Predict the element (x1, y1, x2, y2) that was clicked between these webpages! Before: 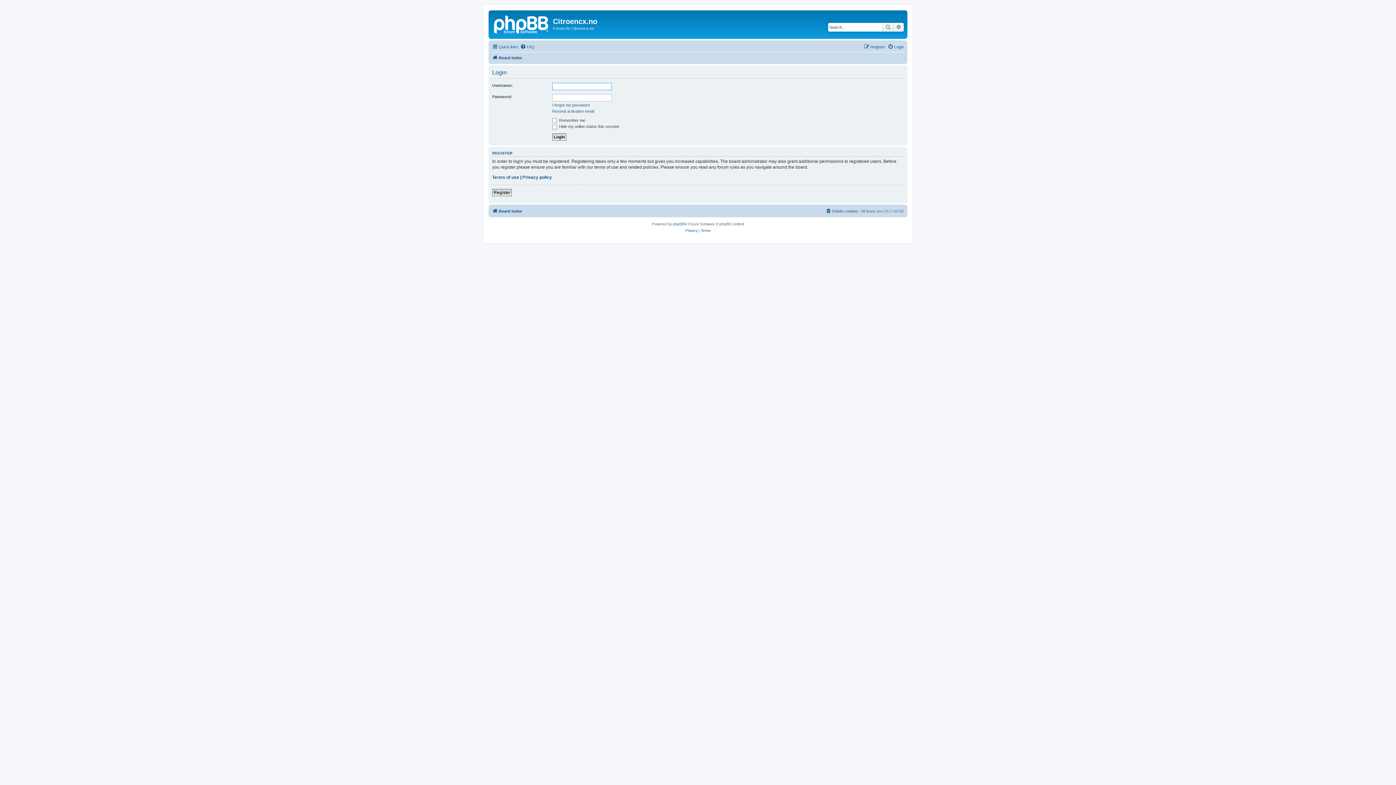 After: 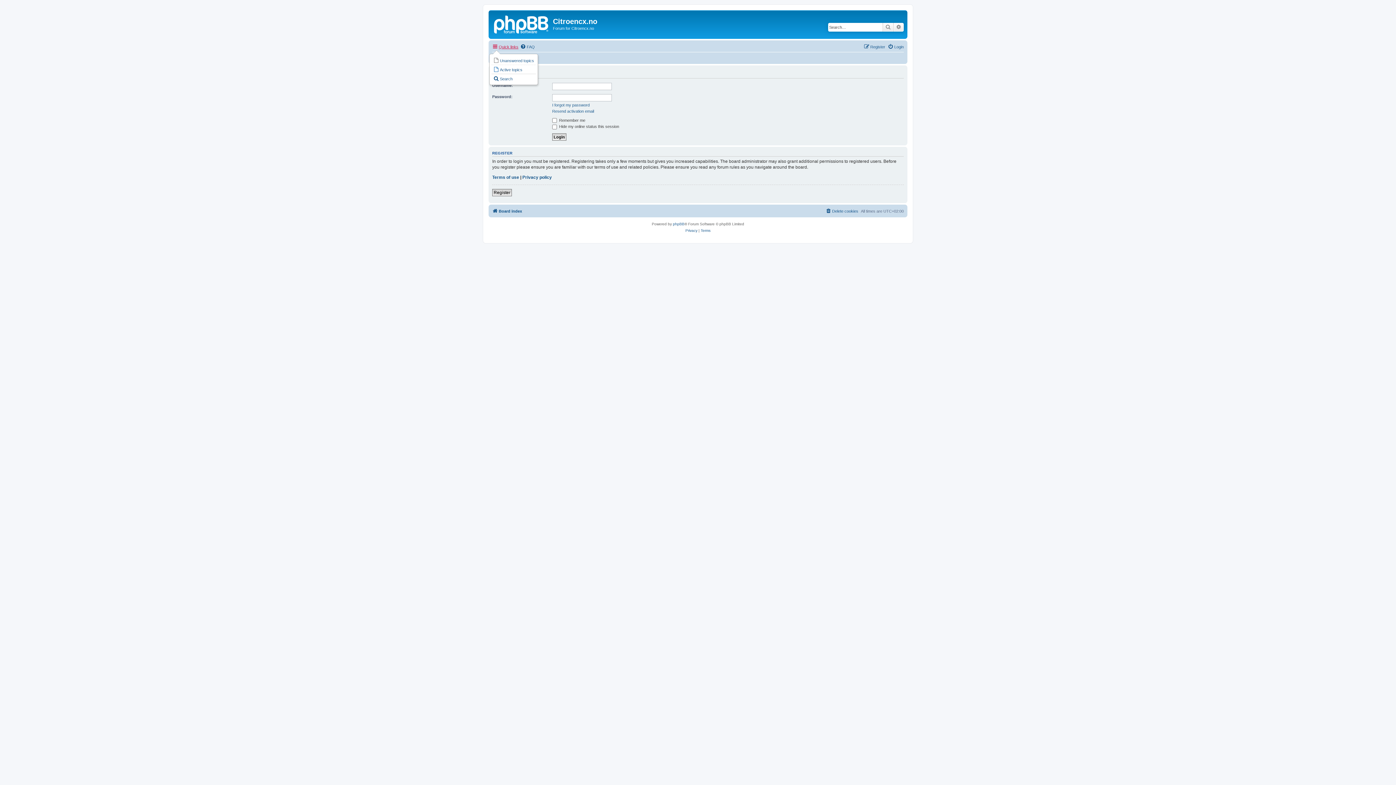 Action: label: Quick links bbox: (492, 42, 518, 51)